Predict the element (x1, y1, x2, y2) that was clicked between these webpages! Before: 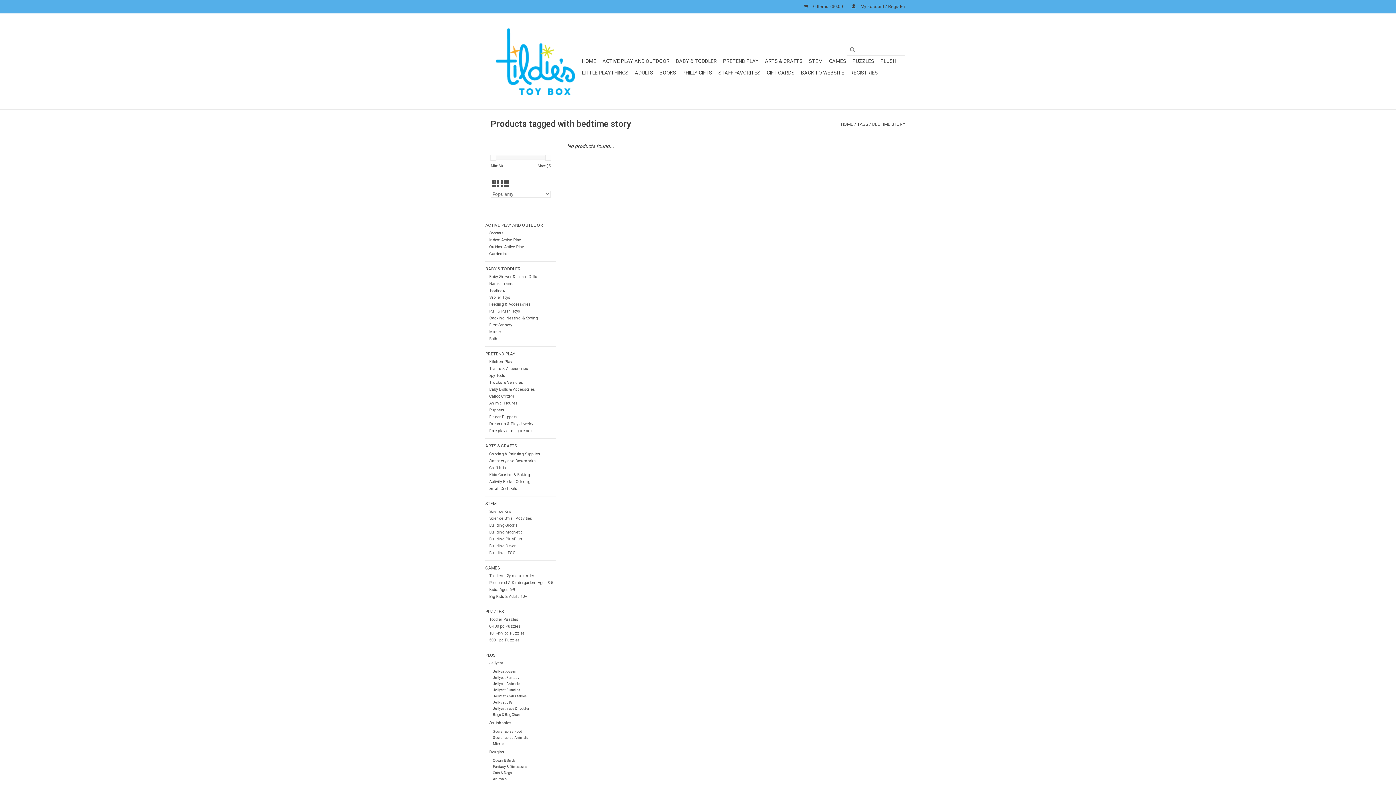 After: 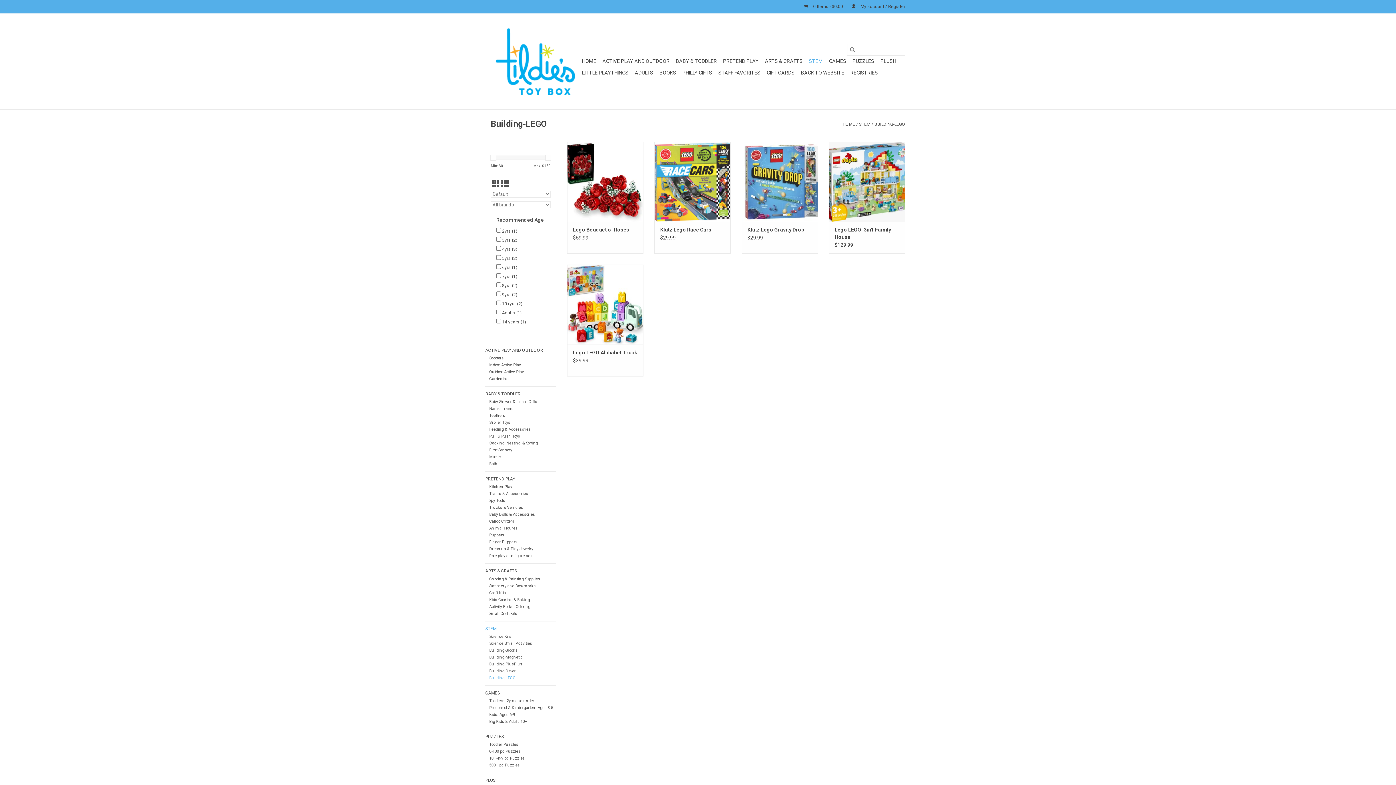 Action: bbox: (489, 550, 515, 555) label: Building-LEGO